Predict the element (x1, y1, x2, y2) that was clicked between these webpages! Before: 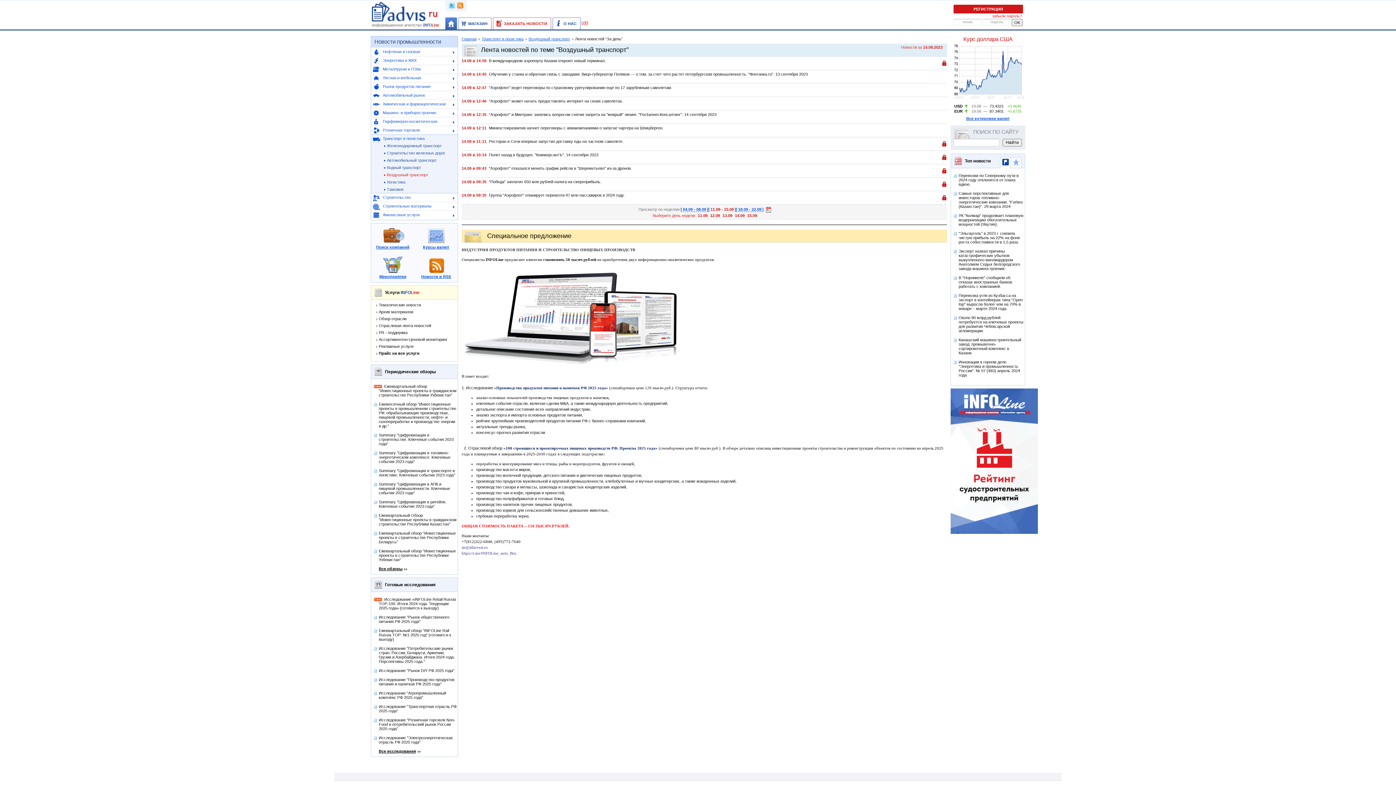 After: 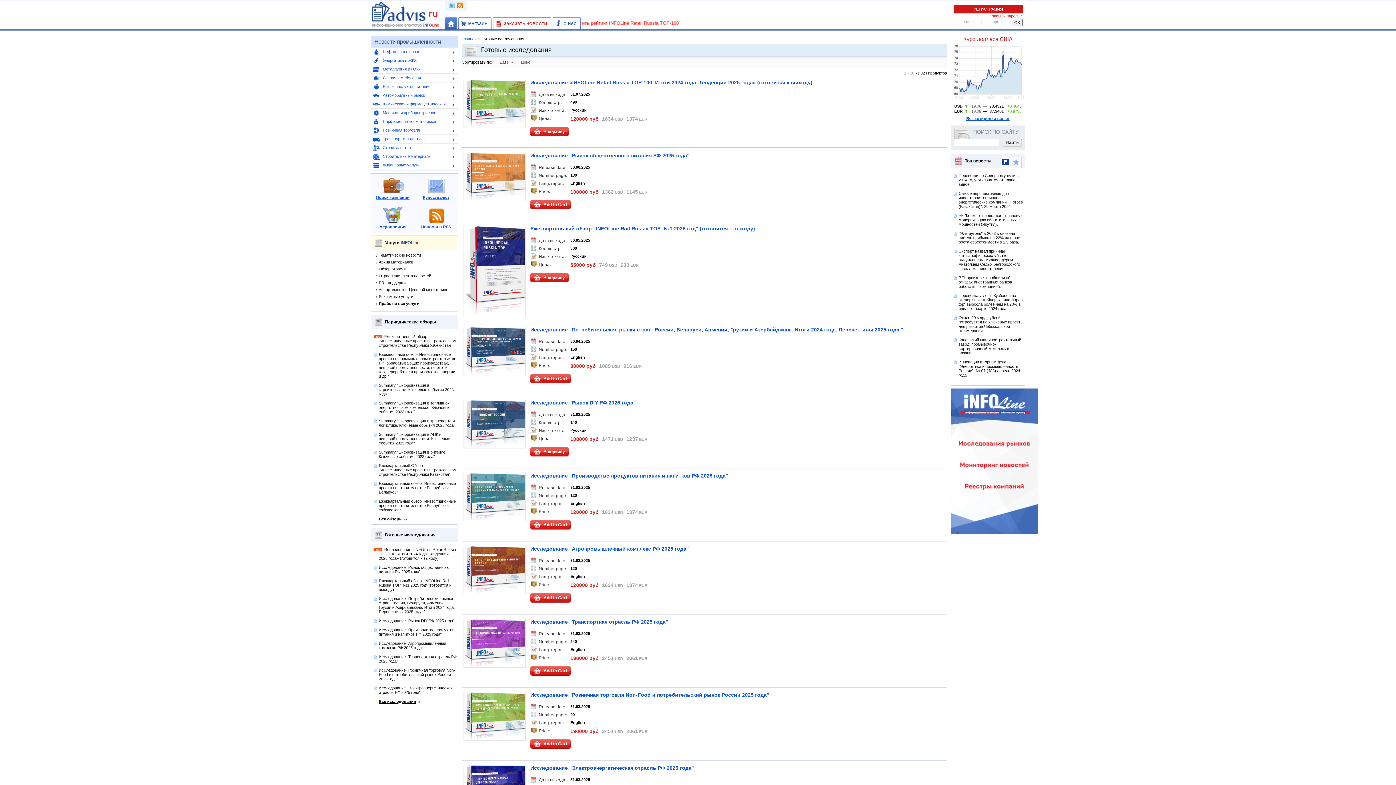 Action: label: Все исследования bbox: (378, 749, 420, 753)